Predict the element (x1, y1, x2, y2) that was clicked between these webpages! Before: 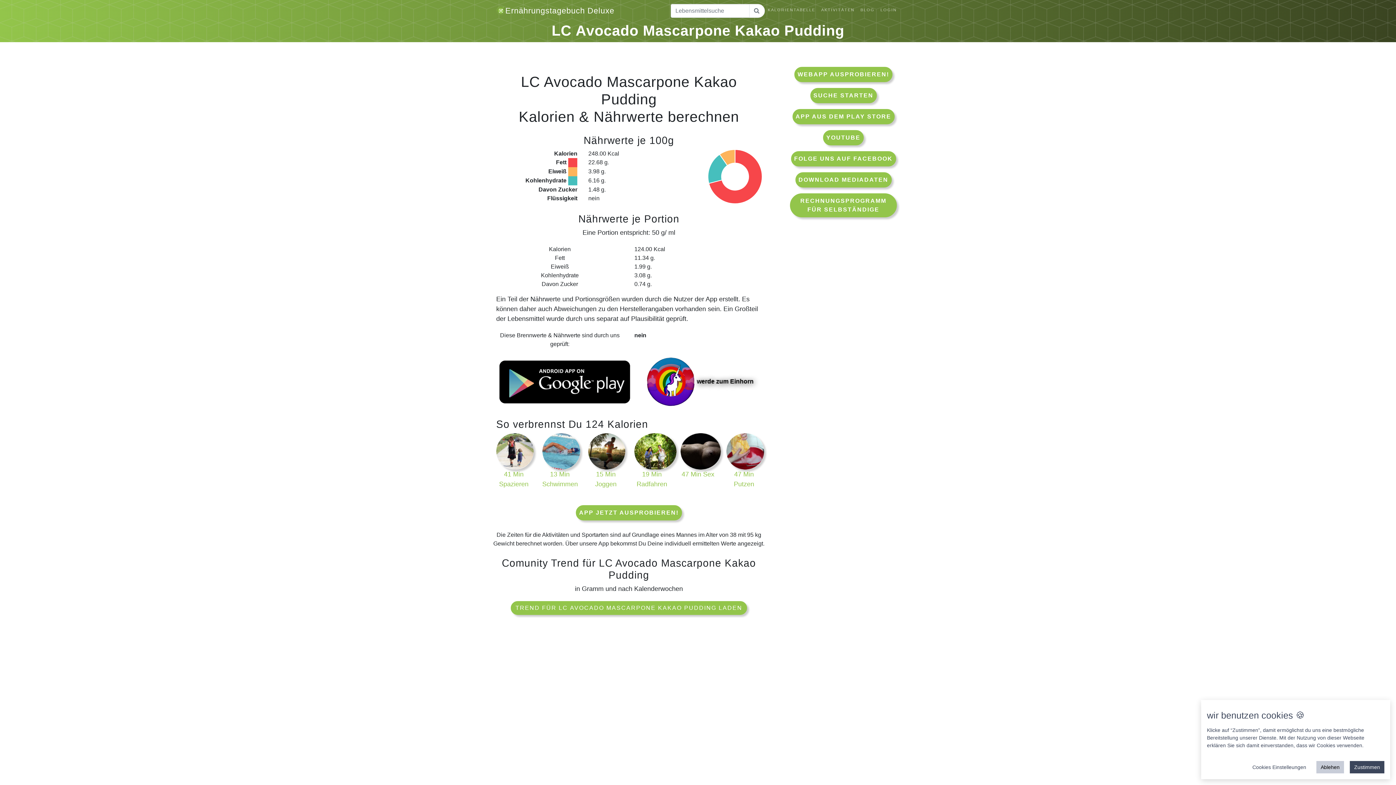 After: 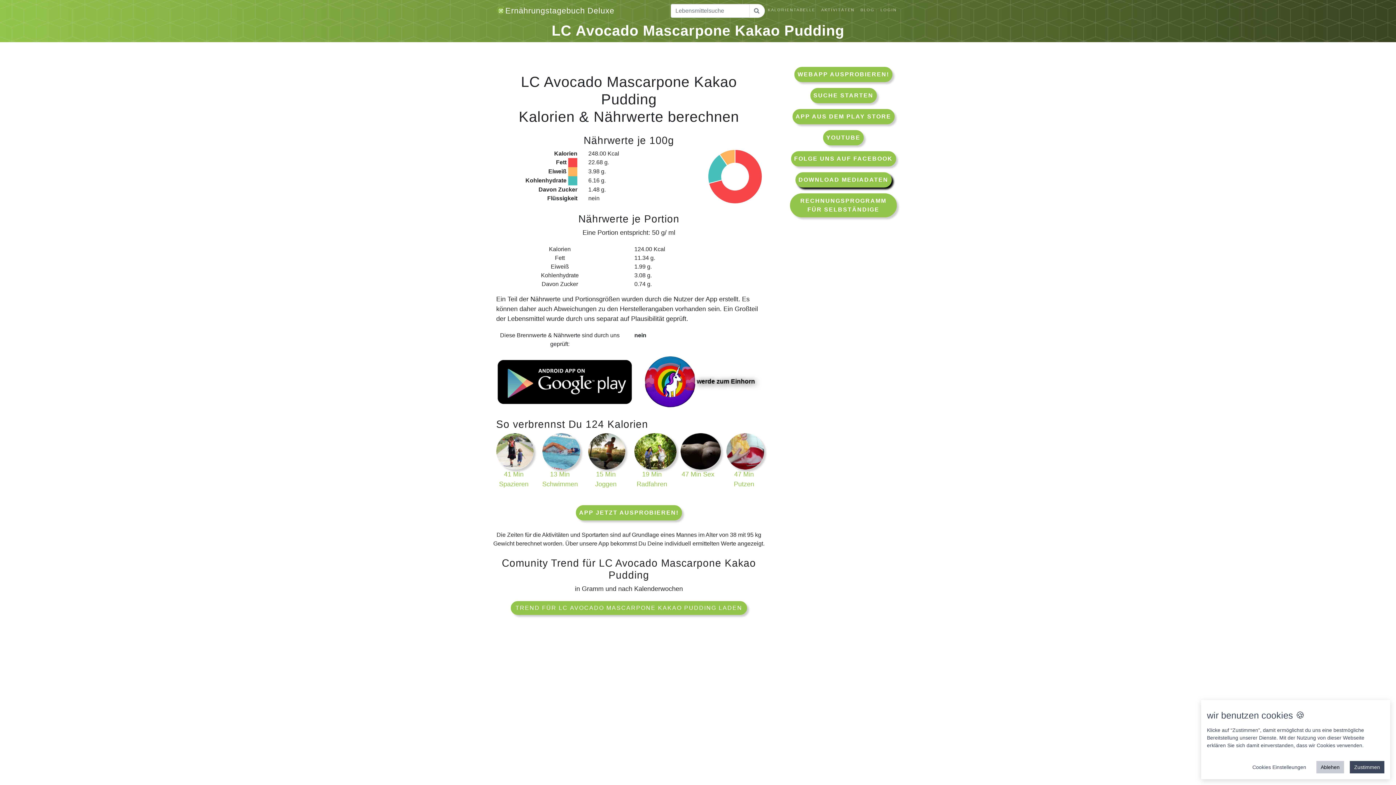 Action: label: DOWNLOAD MEDIADATEN bbox: (795, 172, 891, 187)